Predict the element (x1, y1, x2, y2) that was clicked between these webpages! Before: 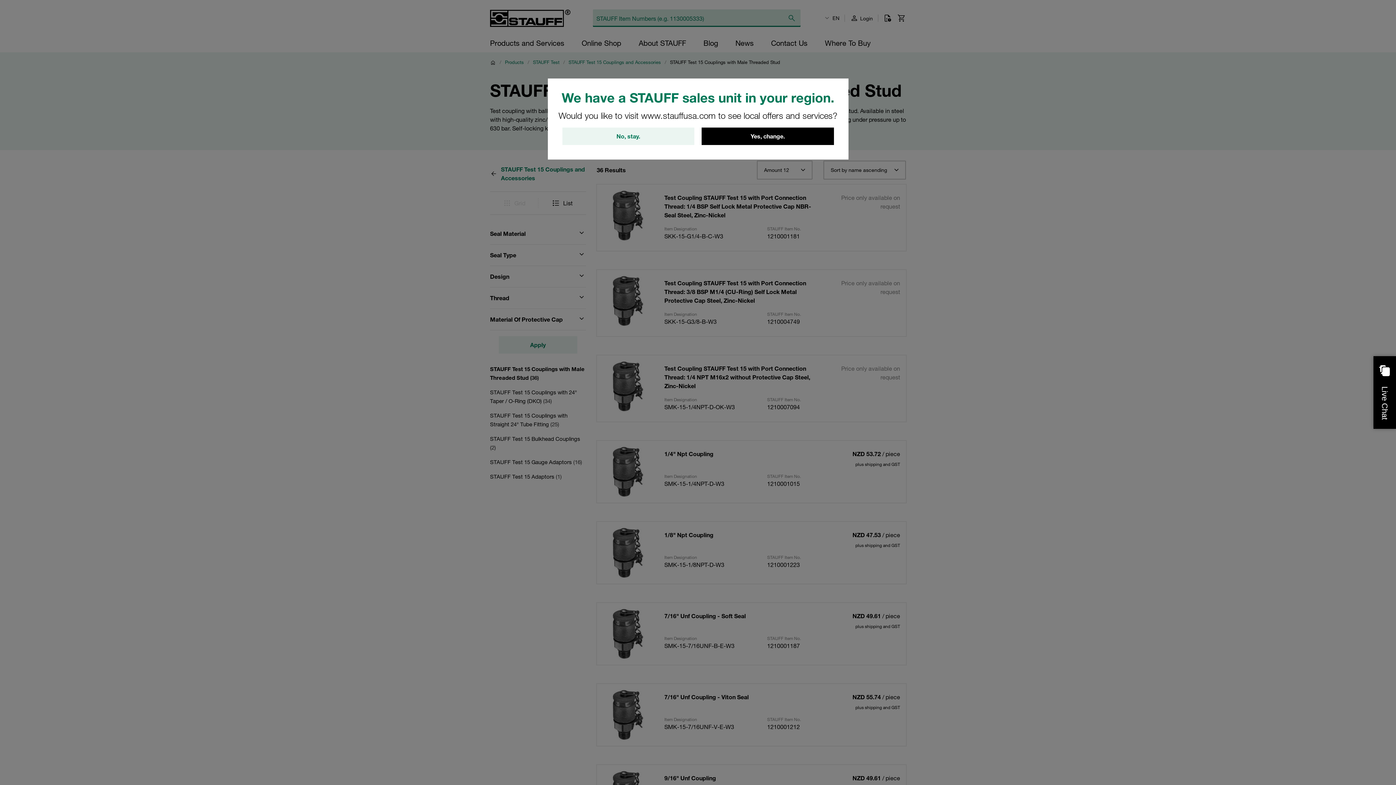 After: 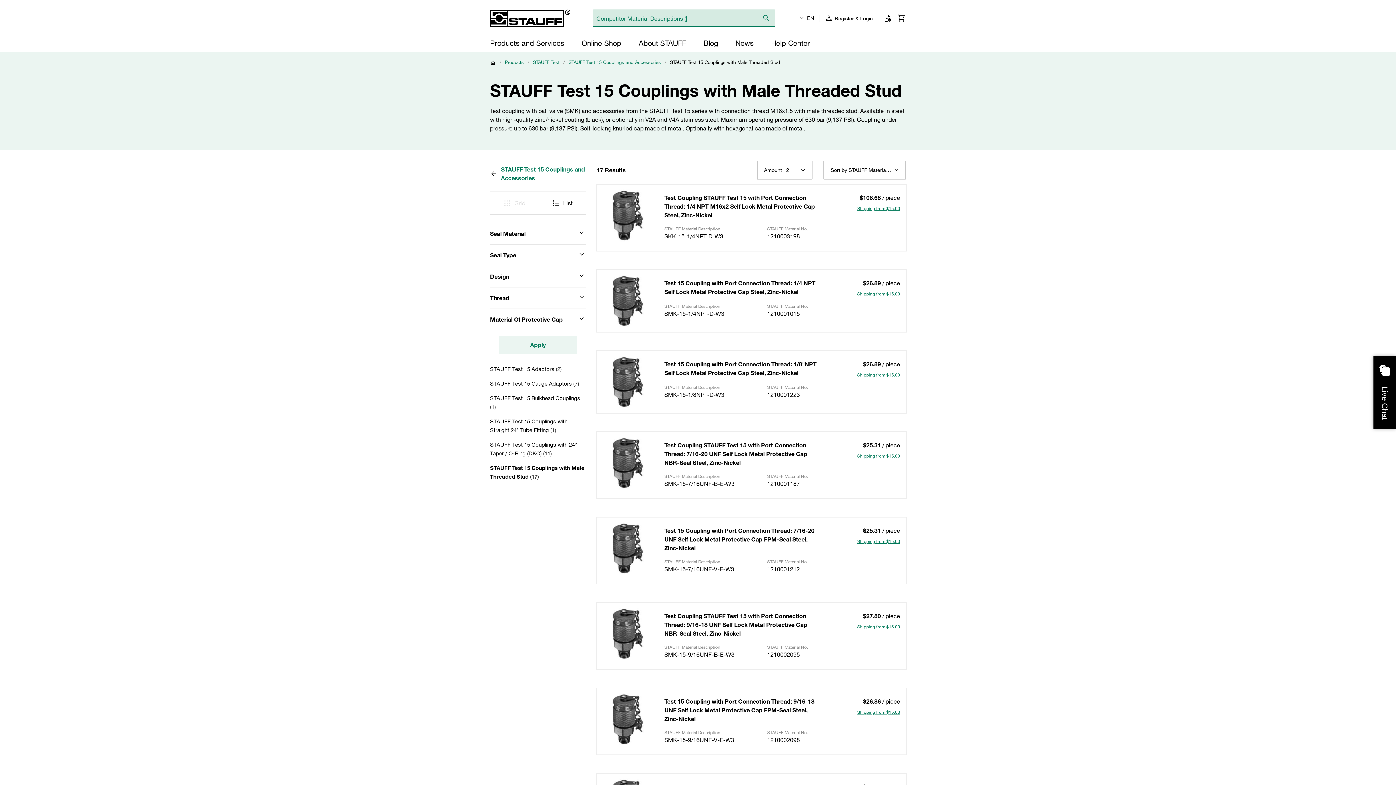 Action: label: Yes, change. bbox: (701, 127, 834, 145)